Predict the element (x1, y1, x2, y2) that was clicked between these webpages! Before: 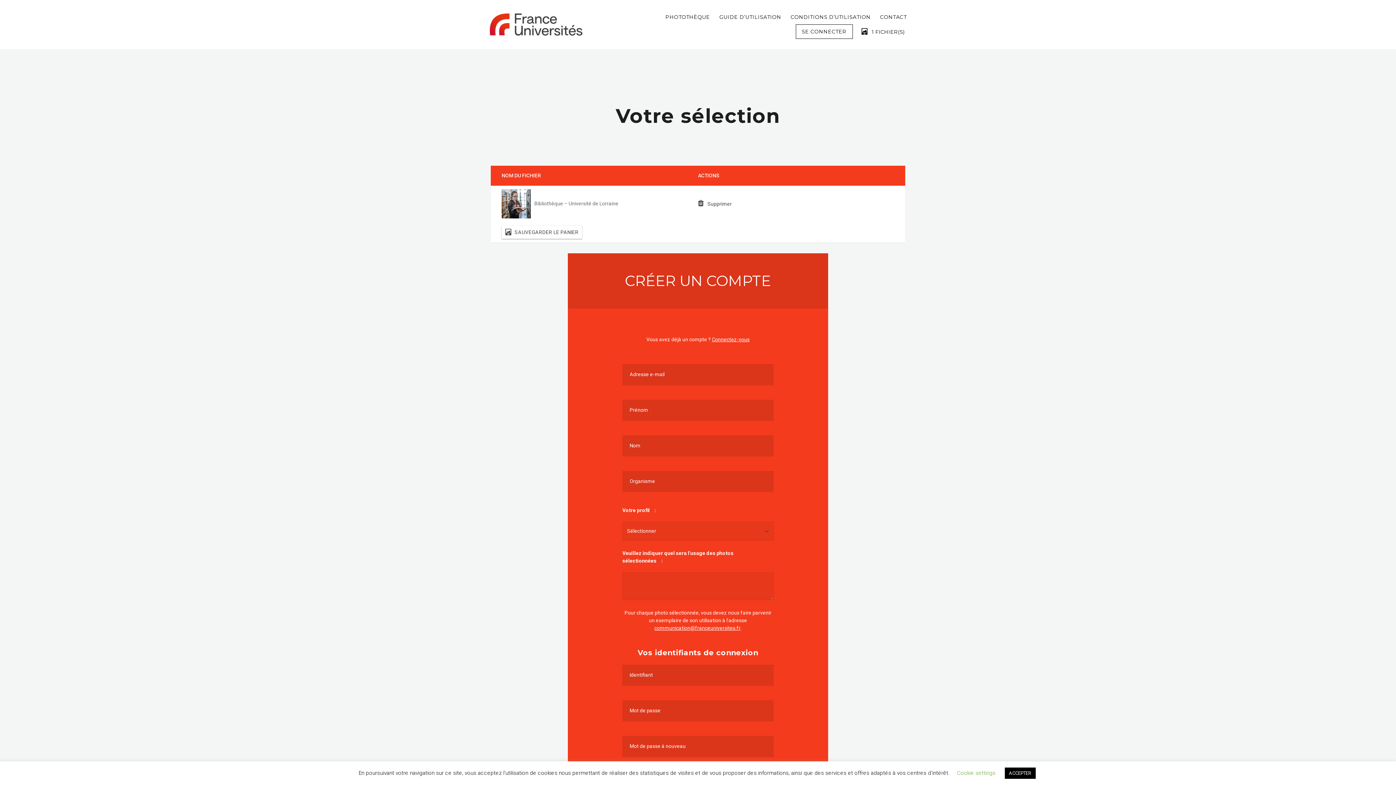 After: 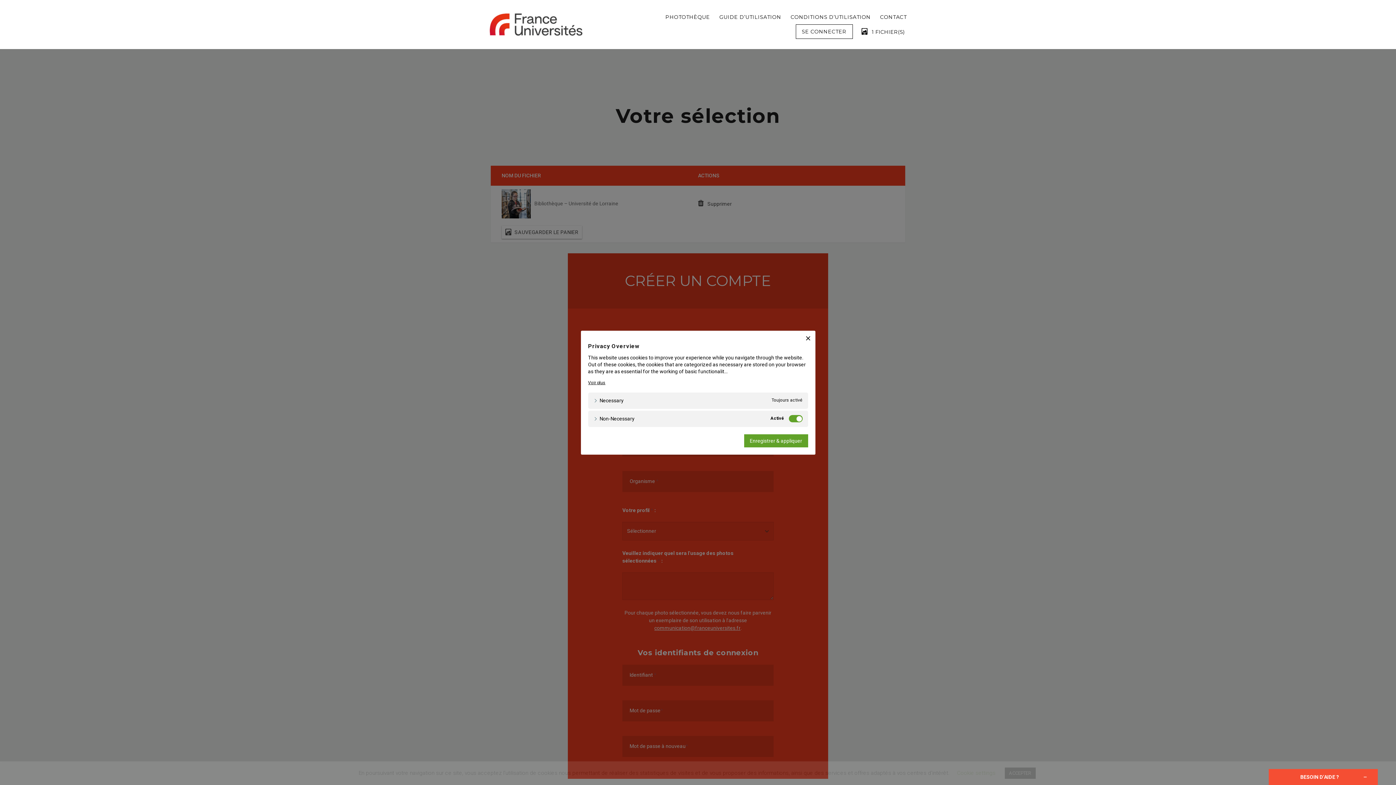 Action: bbox: (957, 770, 995, 776) label: Cookie settings